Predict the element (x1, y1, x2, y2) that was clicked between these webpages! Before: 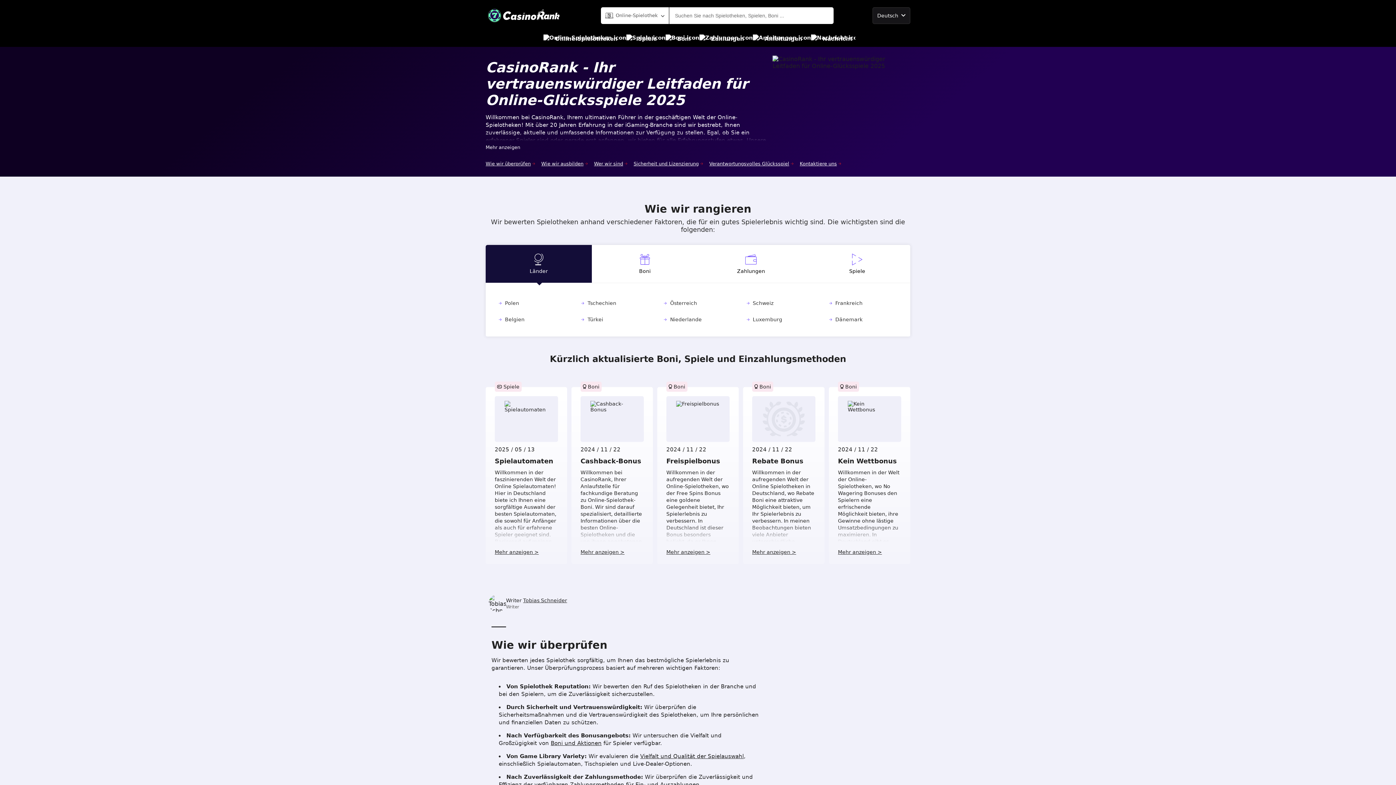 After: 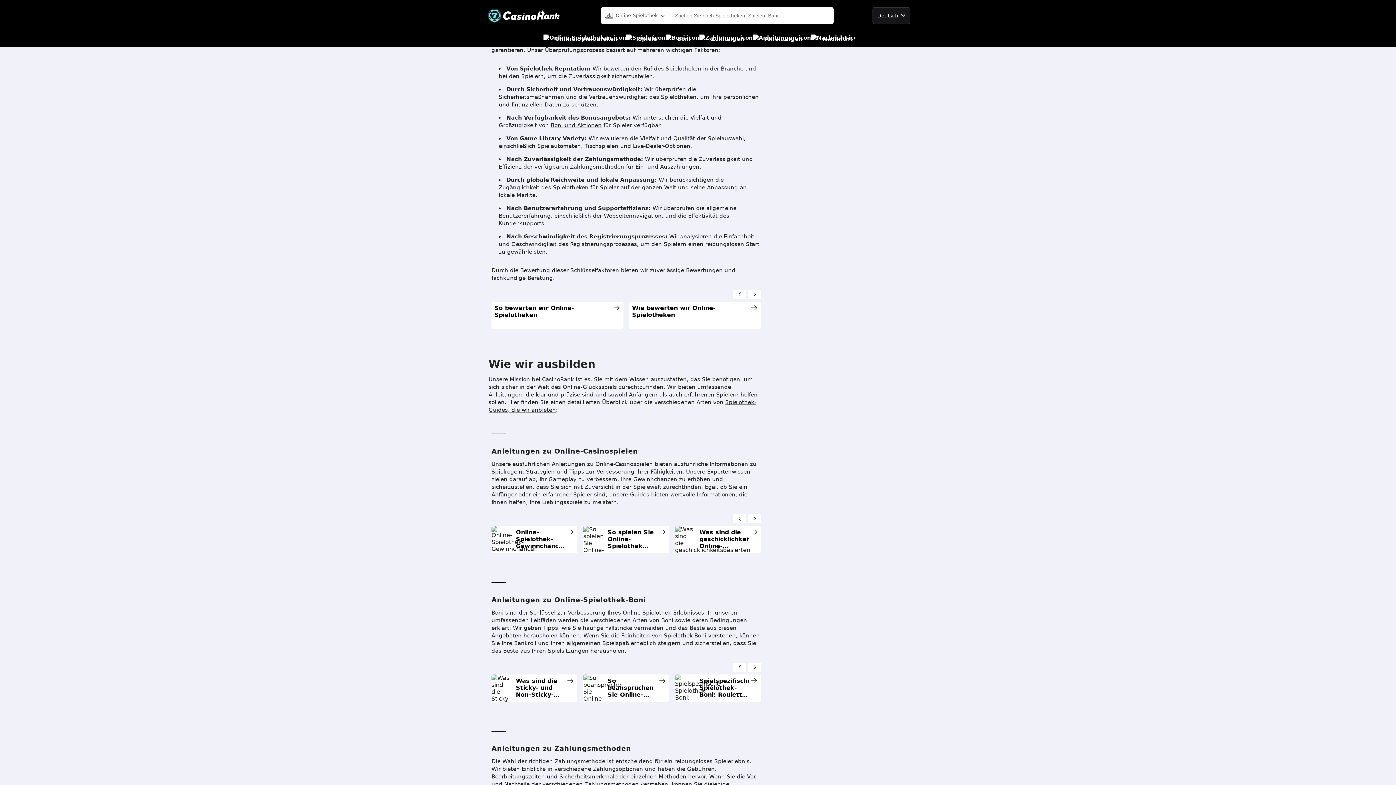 Action: bbox: (485, 159, 535, 168) label: Wie wir überprüfen